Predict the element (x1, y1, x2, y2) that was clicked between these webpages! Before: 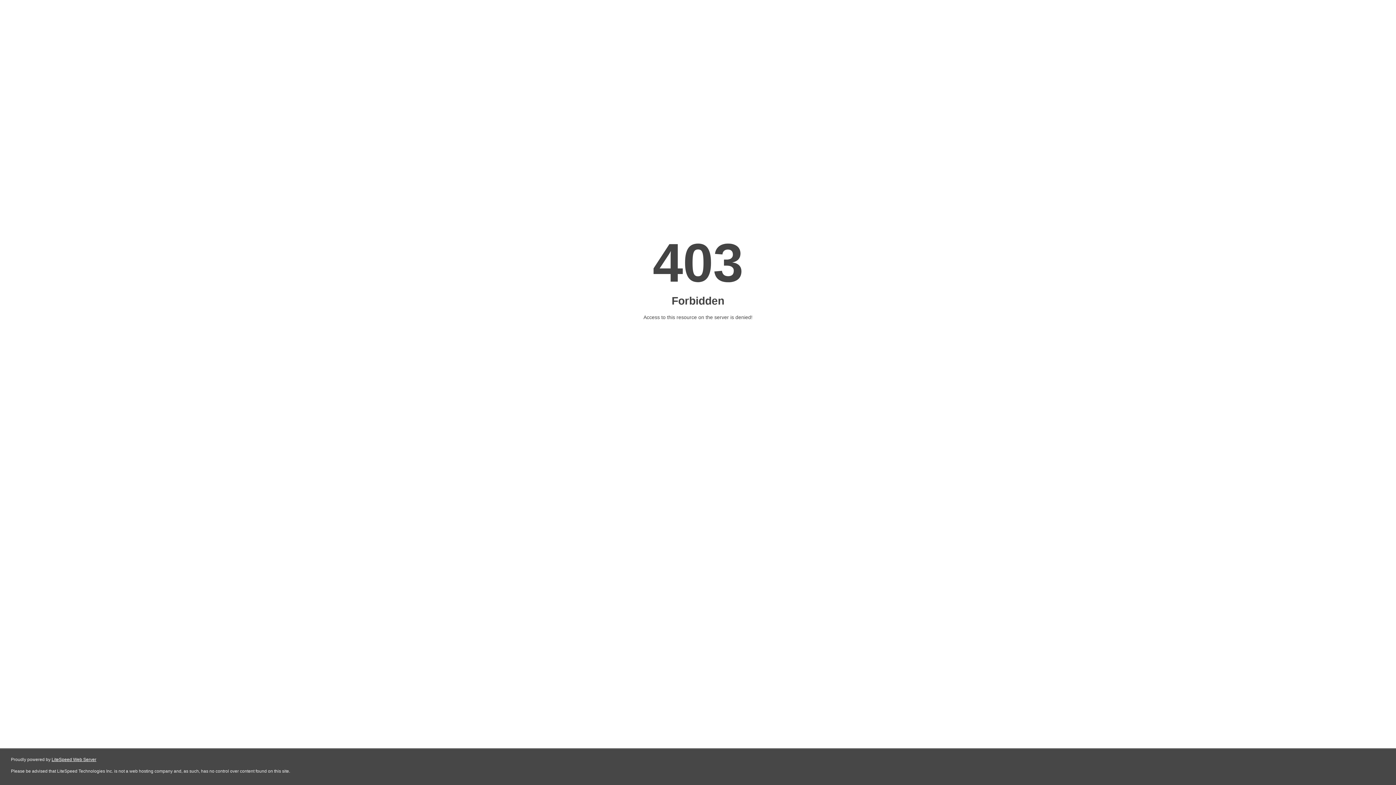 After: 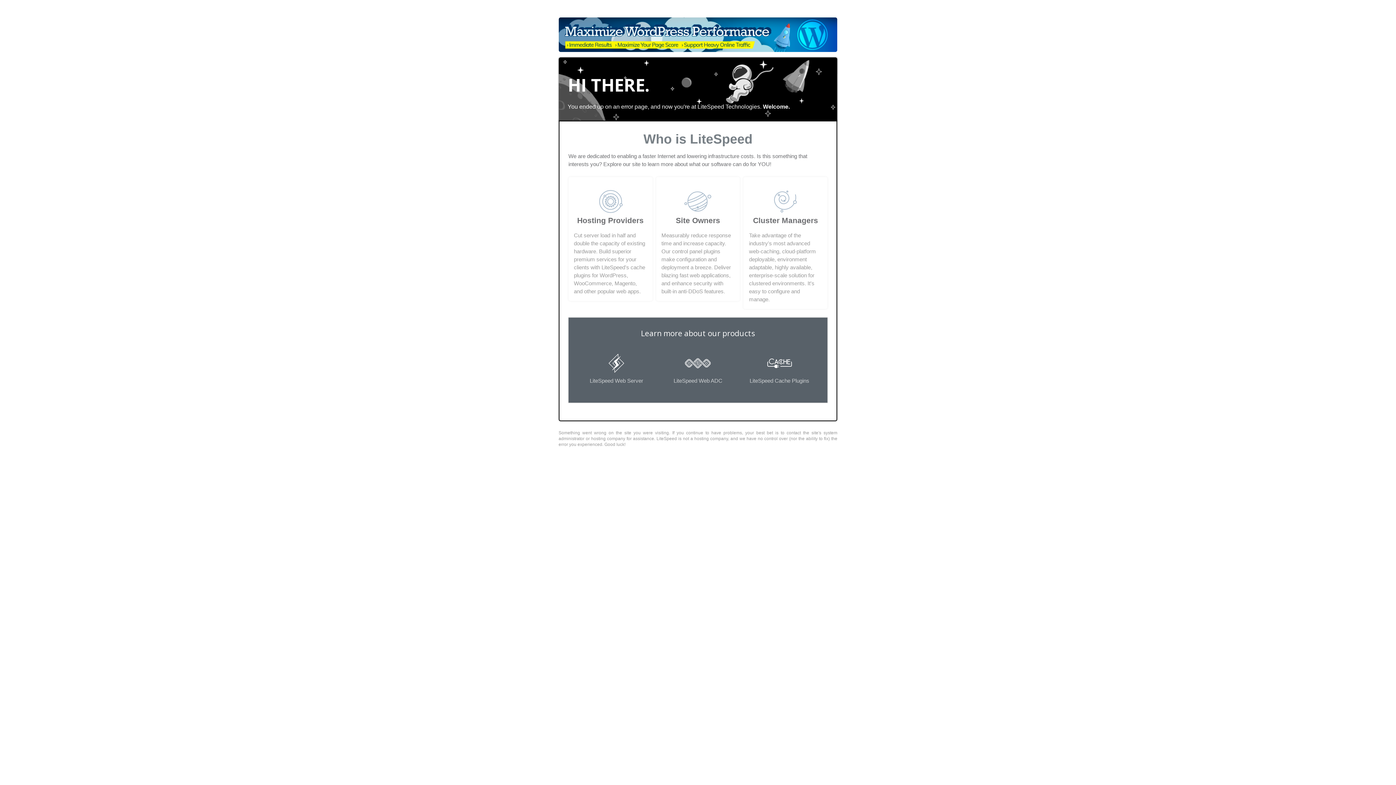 Action: label: LiteSpeed Web Server bbox: (51, 757, 96, 762)